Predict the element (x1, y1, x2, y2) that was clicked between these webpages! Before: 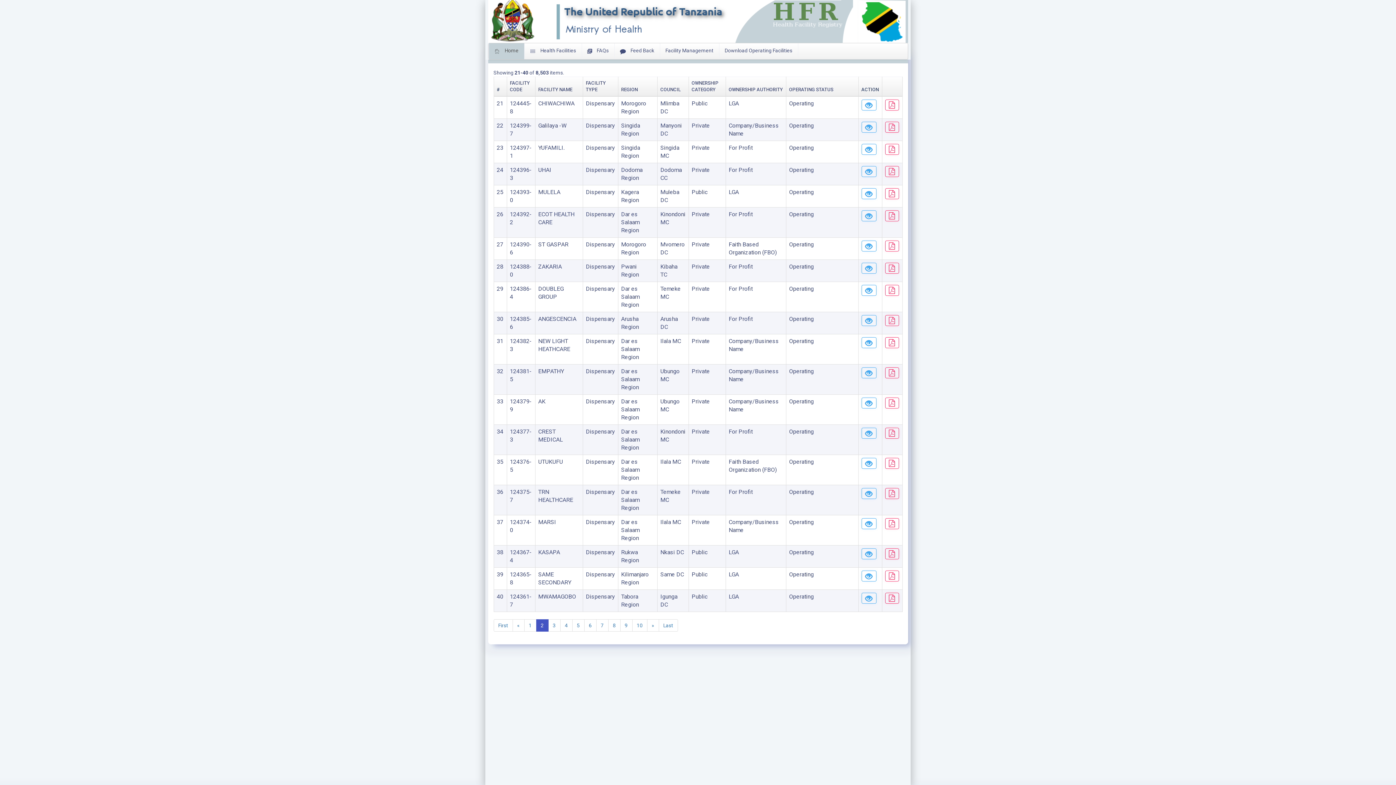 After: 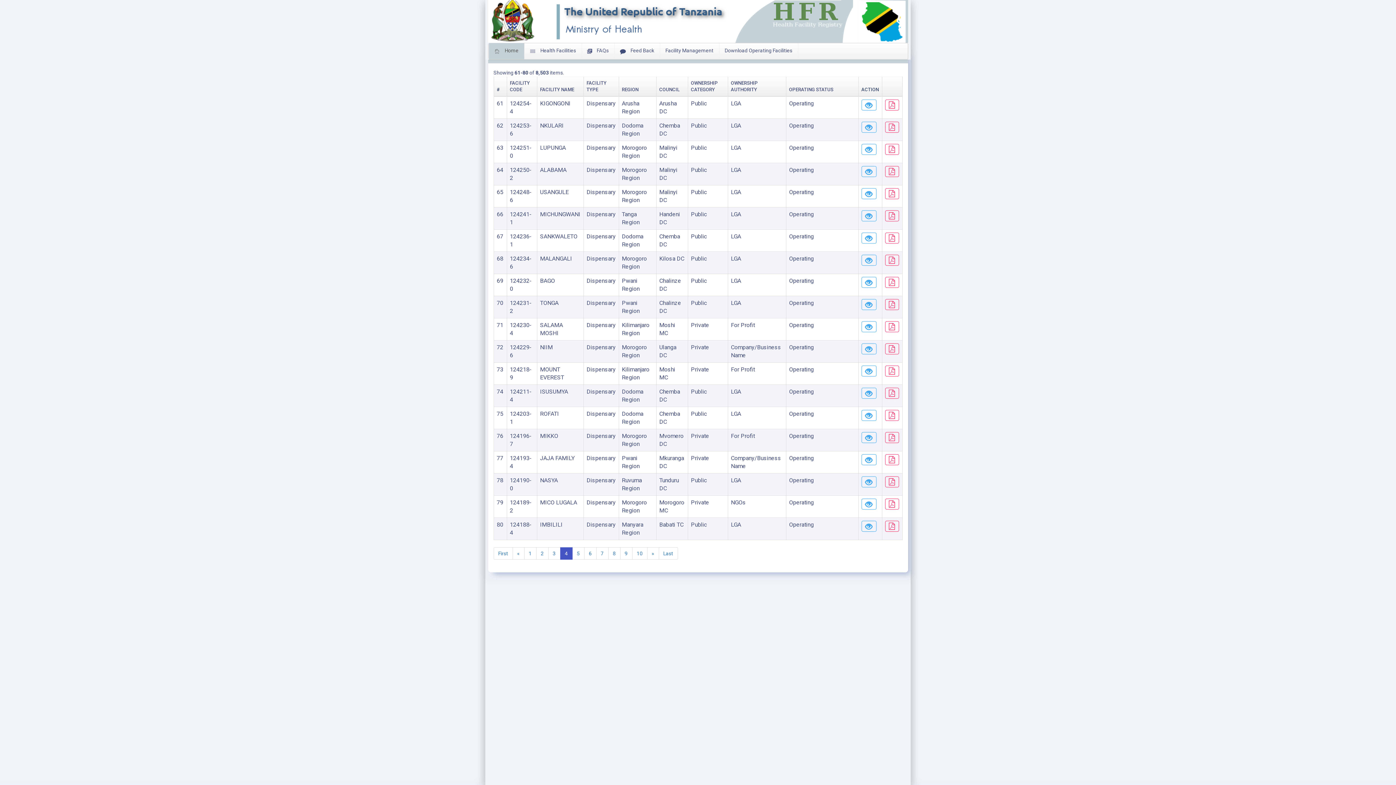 Action: bbox: (560, 619, 572, 632) label: 4